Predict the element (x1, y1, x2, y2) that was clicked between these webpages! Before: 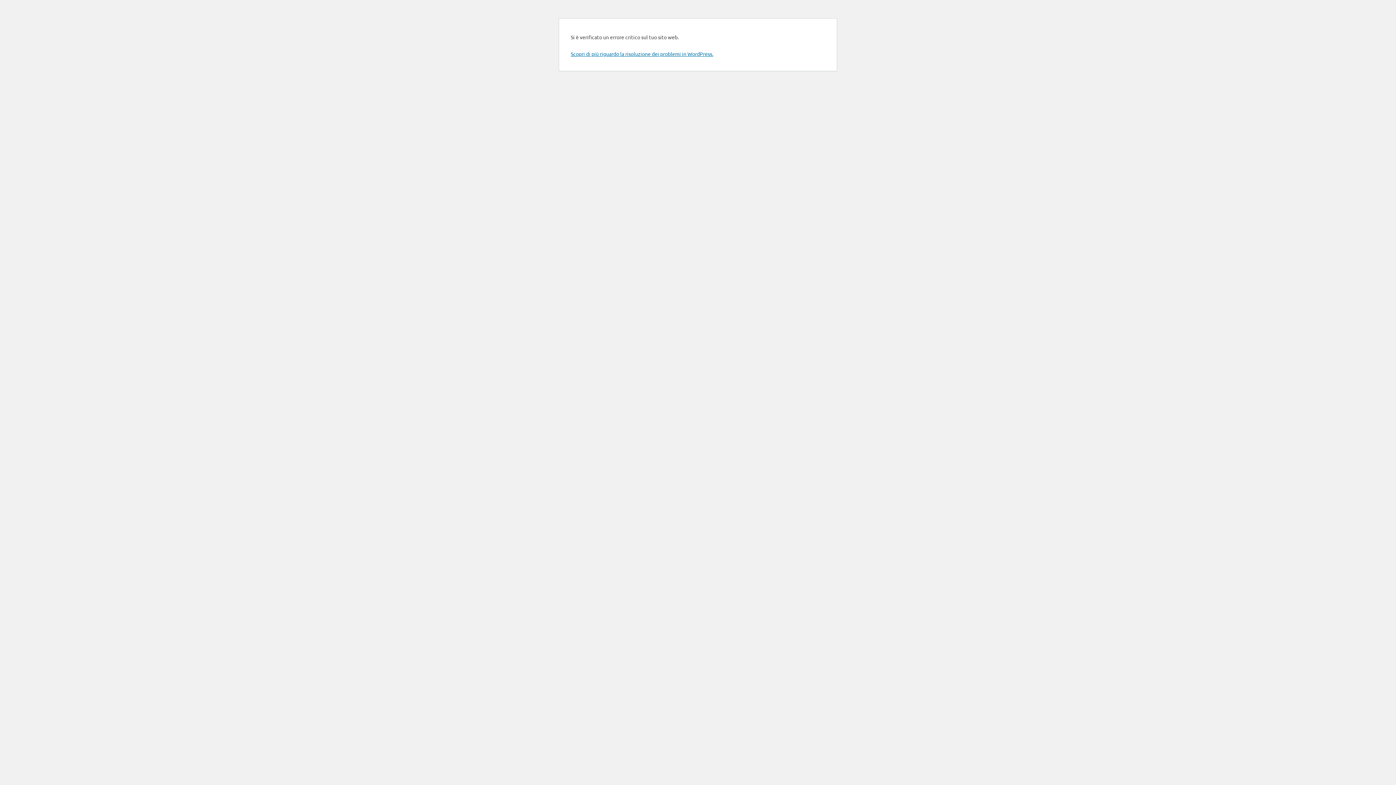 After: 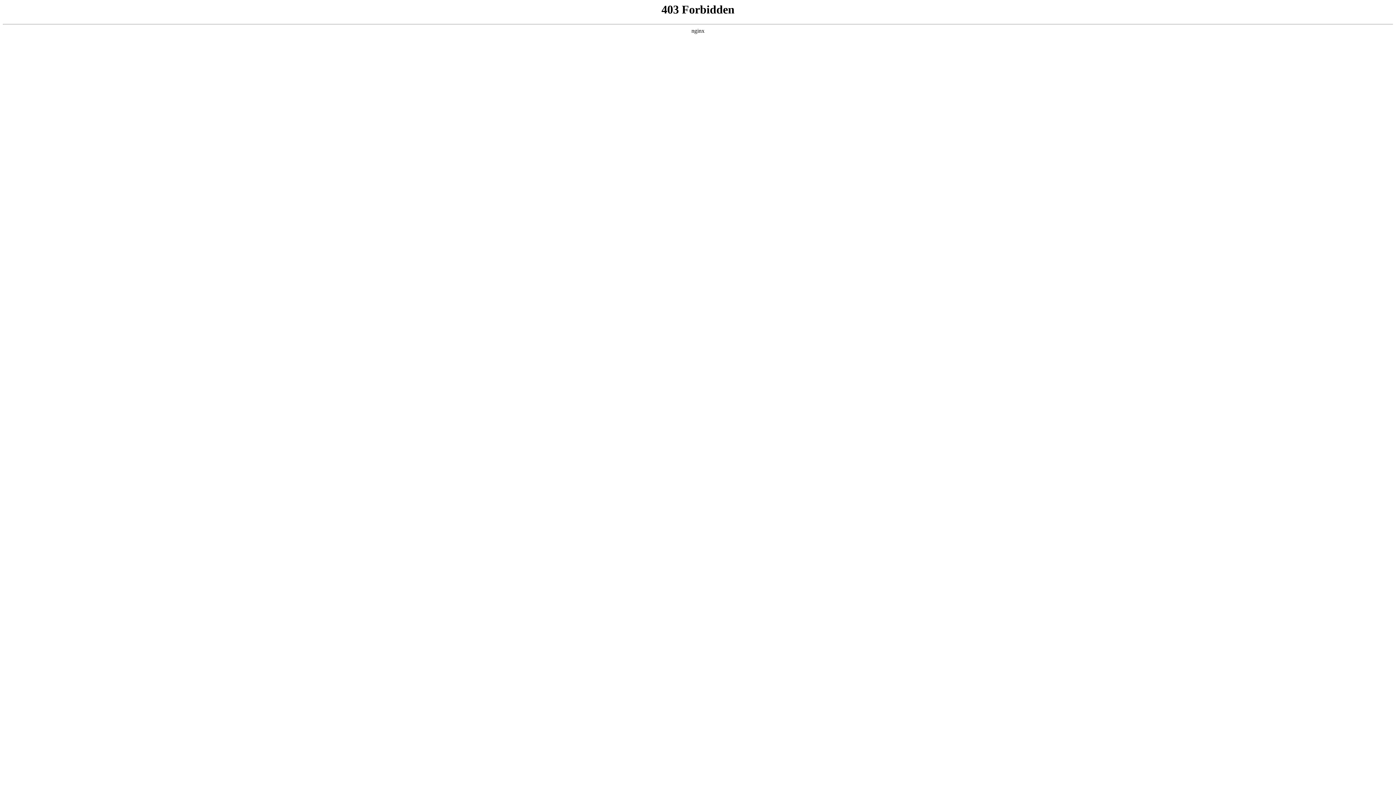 Action: label: Scopri di più riguardo la risoluzione dei problemi in WordPress. bbox: (570, 50, 713, 57)